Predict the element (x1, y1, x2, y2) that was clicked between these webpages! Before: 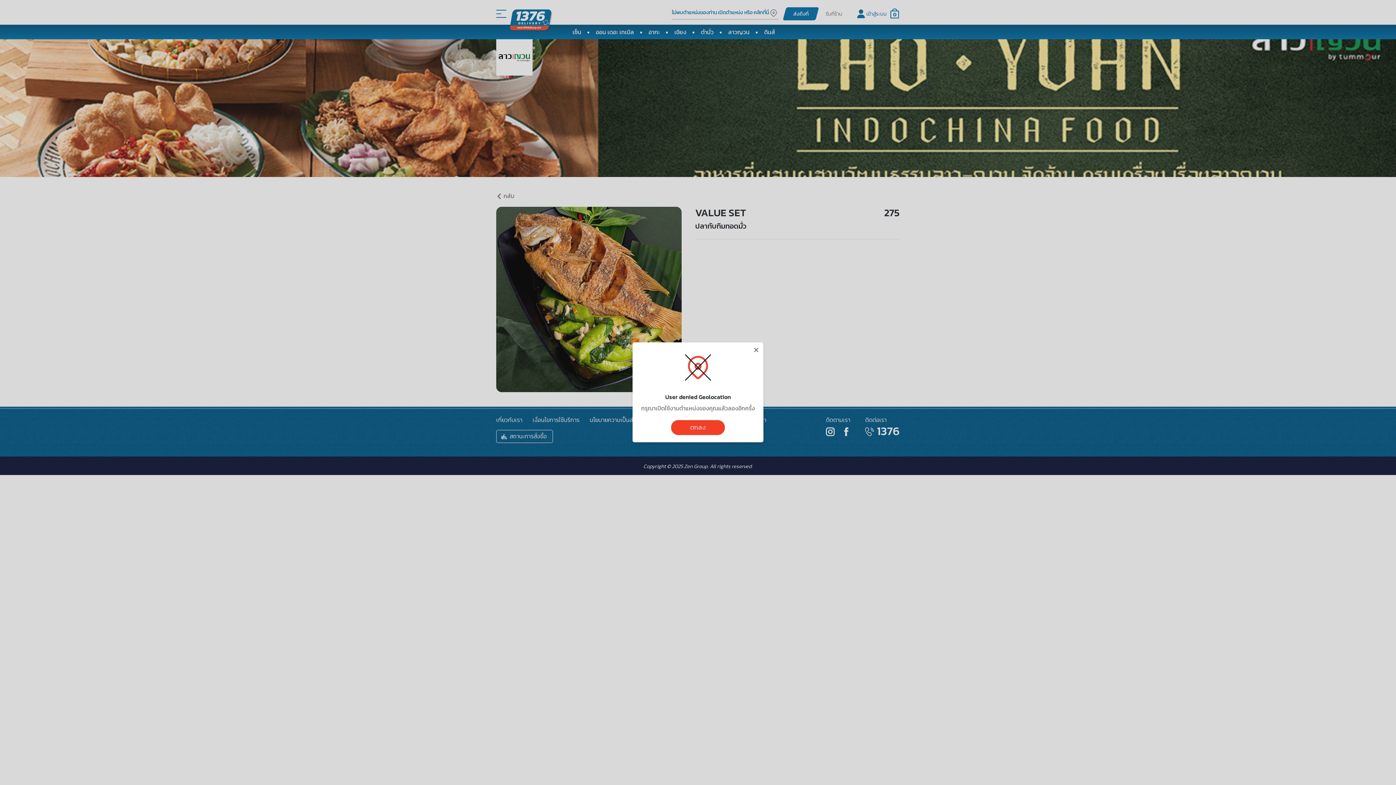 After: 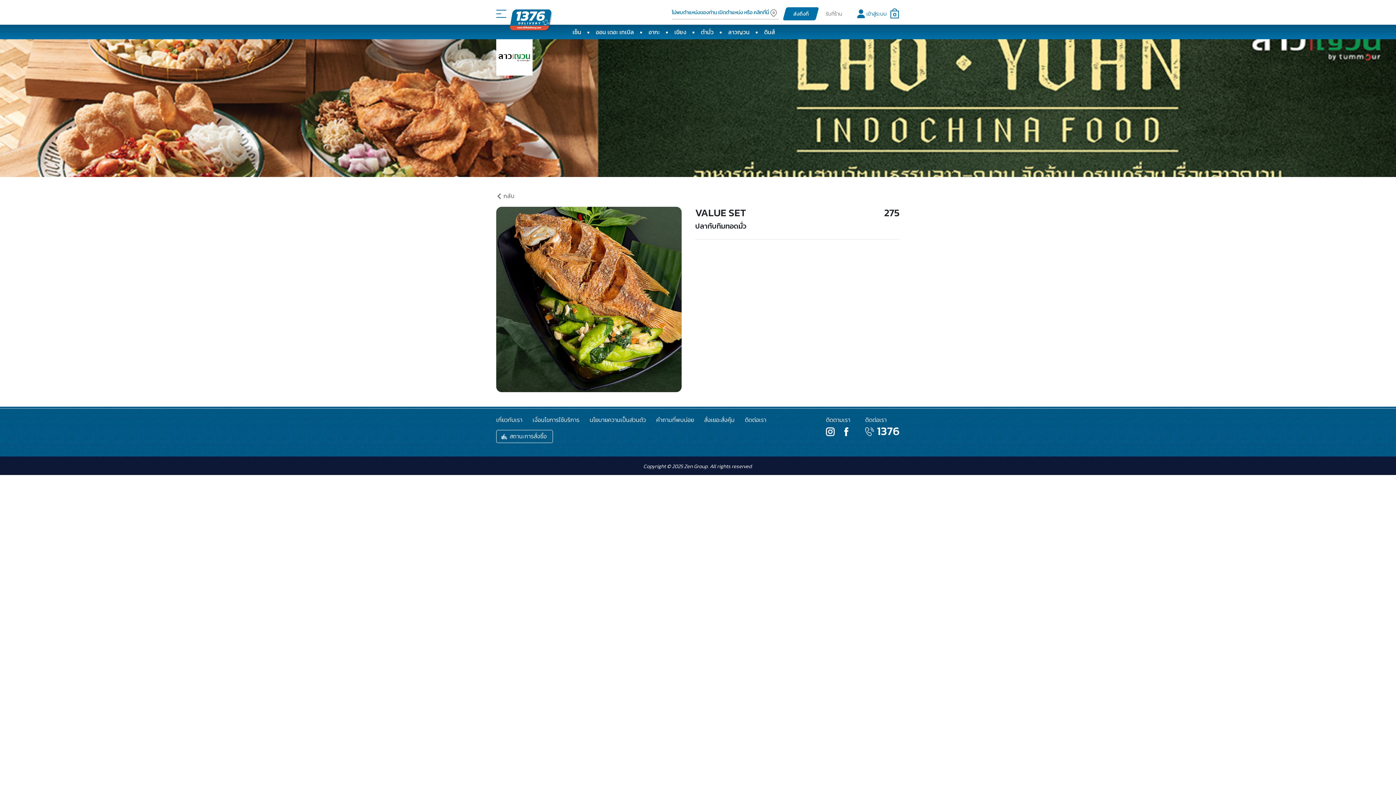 Action: bbox: (671, 420, 725, 435) label: ตกลง